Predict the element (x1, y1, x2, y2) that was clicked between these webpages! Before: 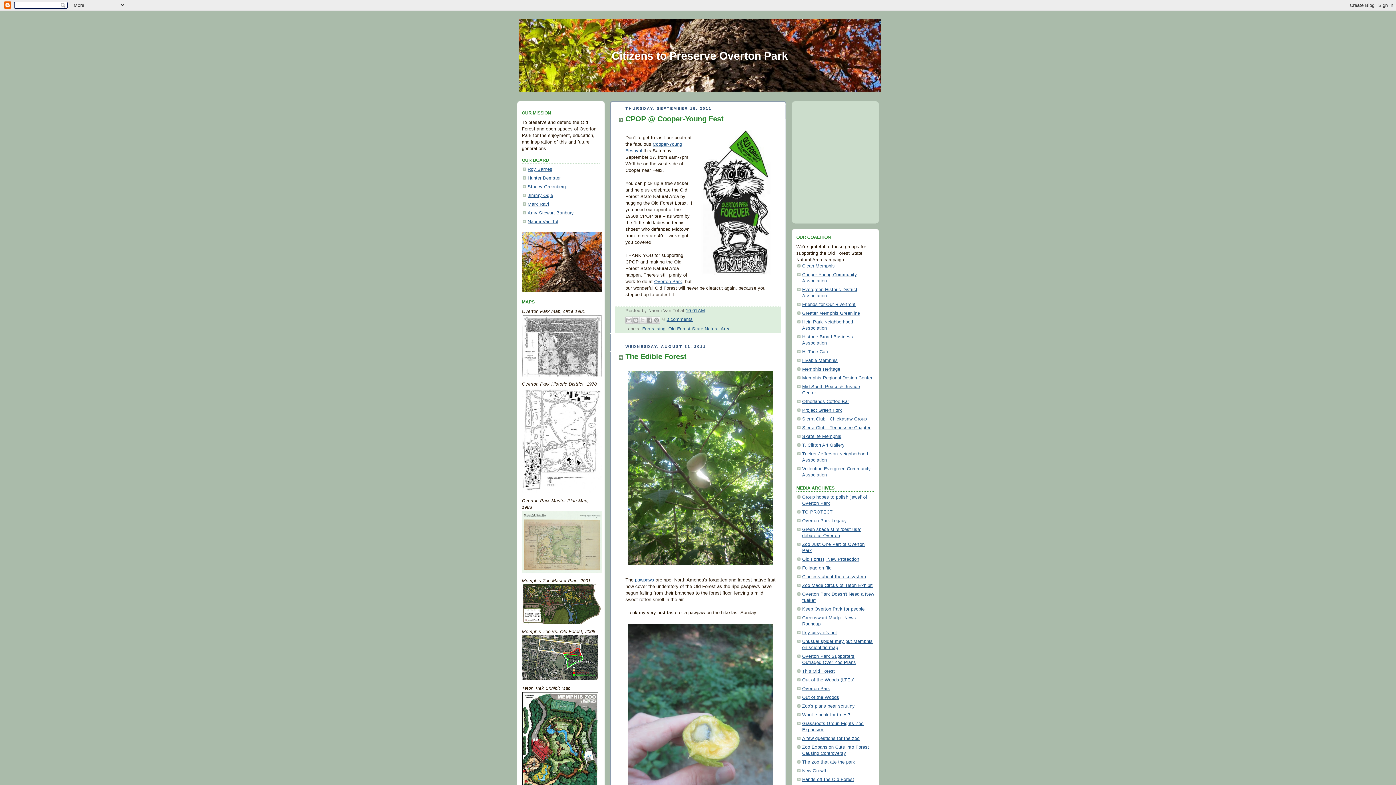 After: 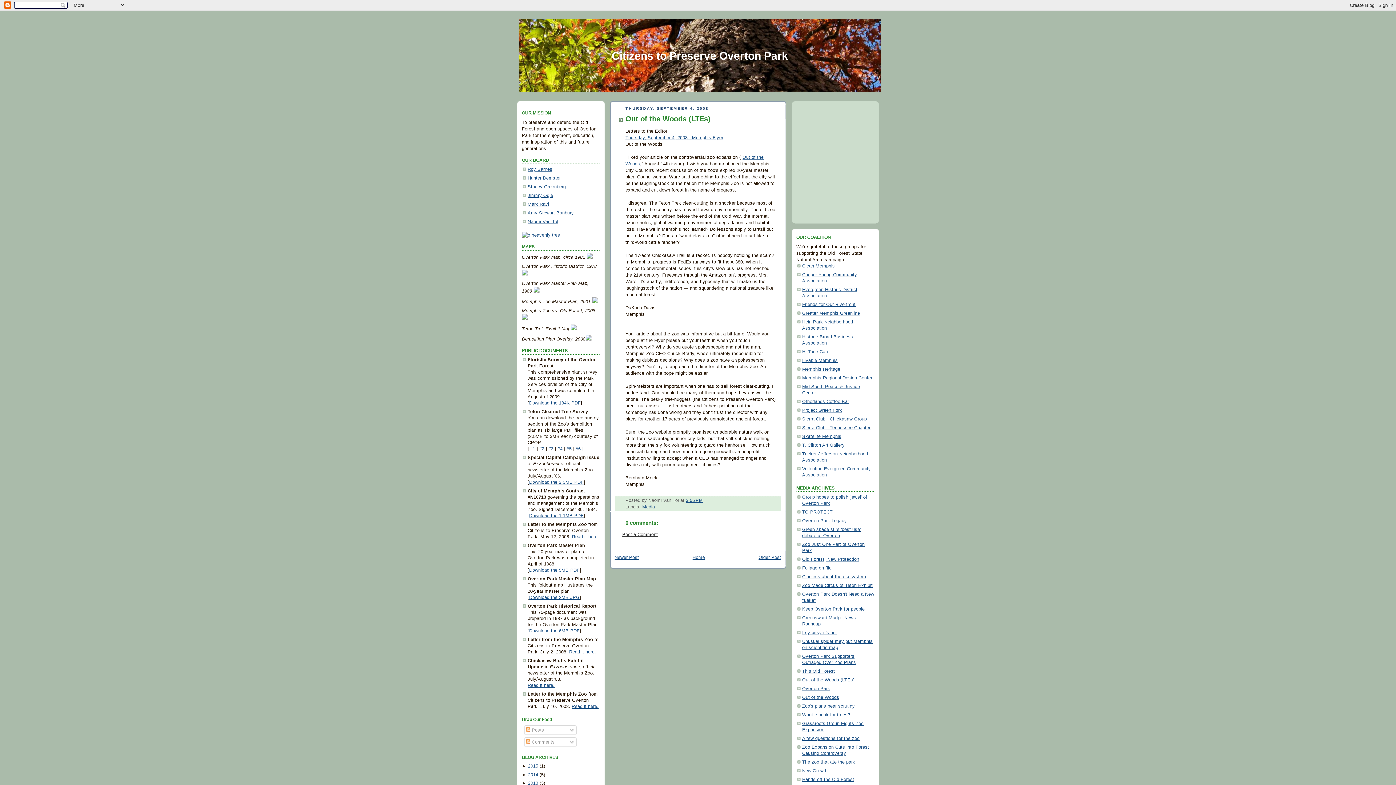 Action: bbox: (802, 677, 854, 682) label: Out of the Woods (LTEs)